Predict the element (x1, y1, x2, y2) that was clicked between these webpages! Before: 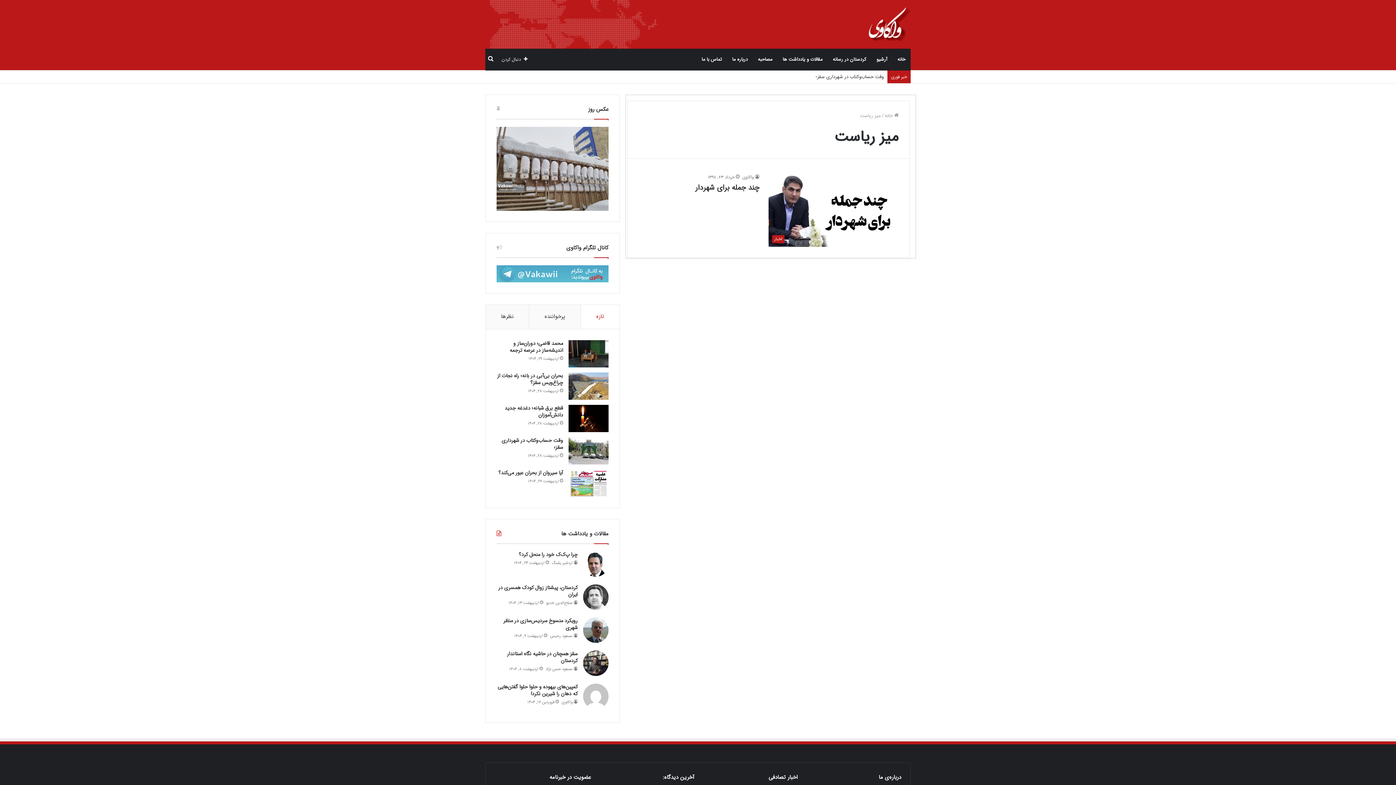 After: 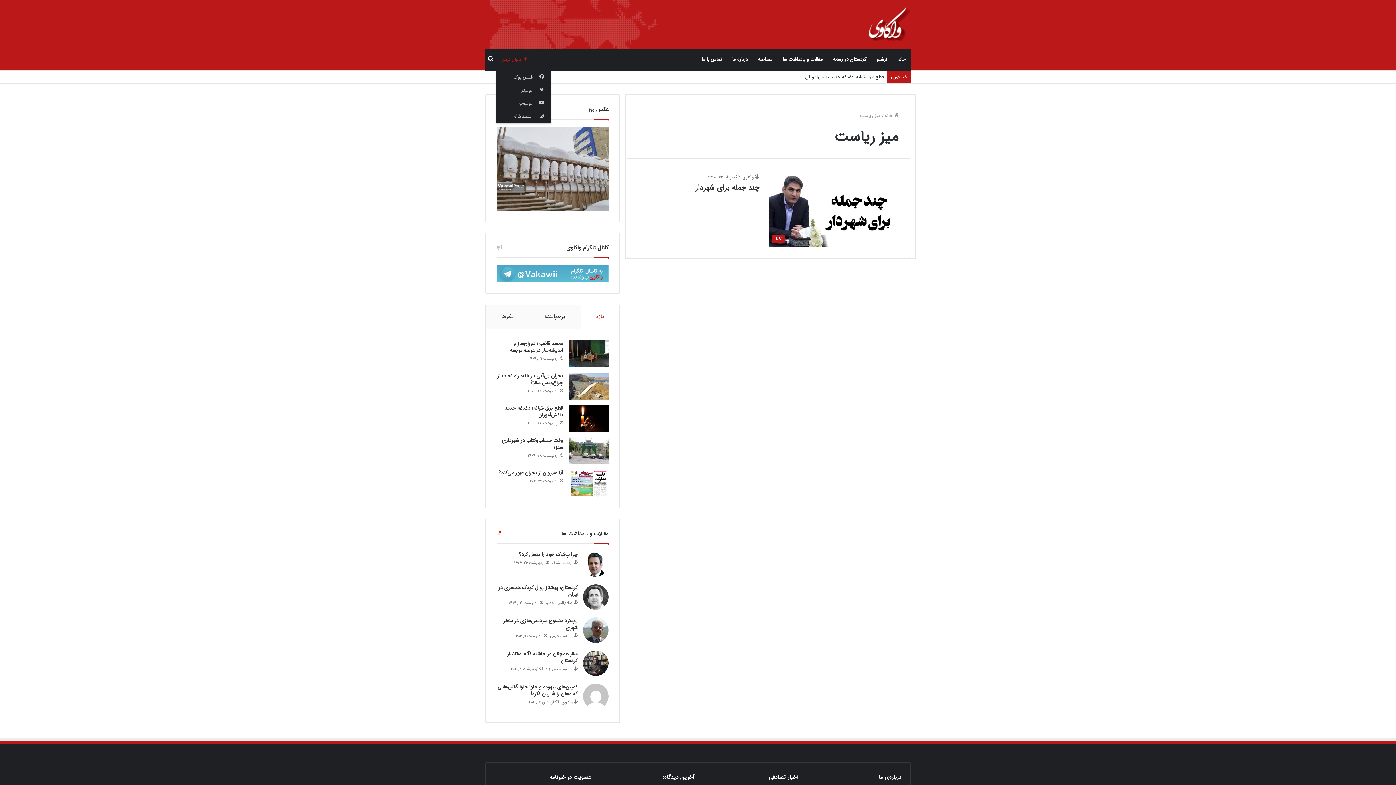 Action: label: دنبال کردن bbox: (496, 48, 533, 70)